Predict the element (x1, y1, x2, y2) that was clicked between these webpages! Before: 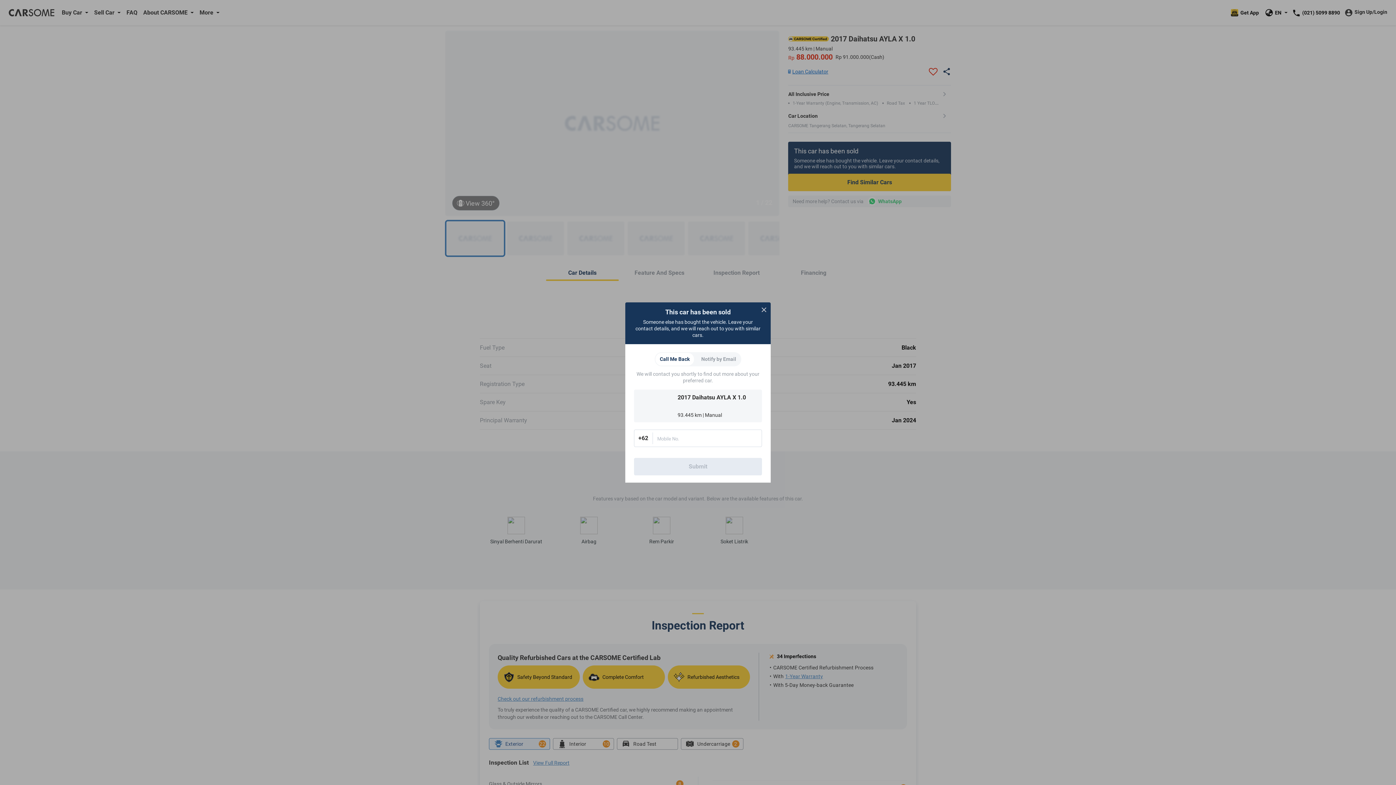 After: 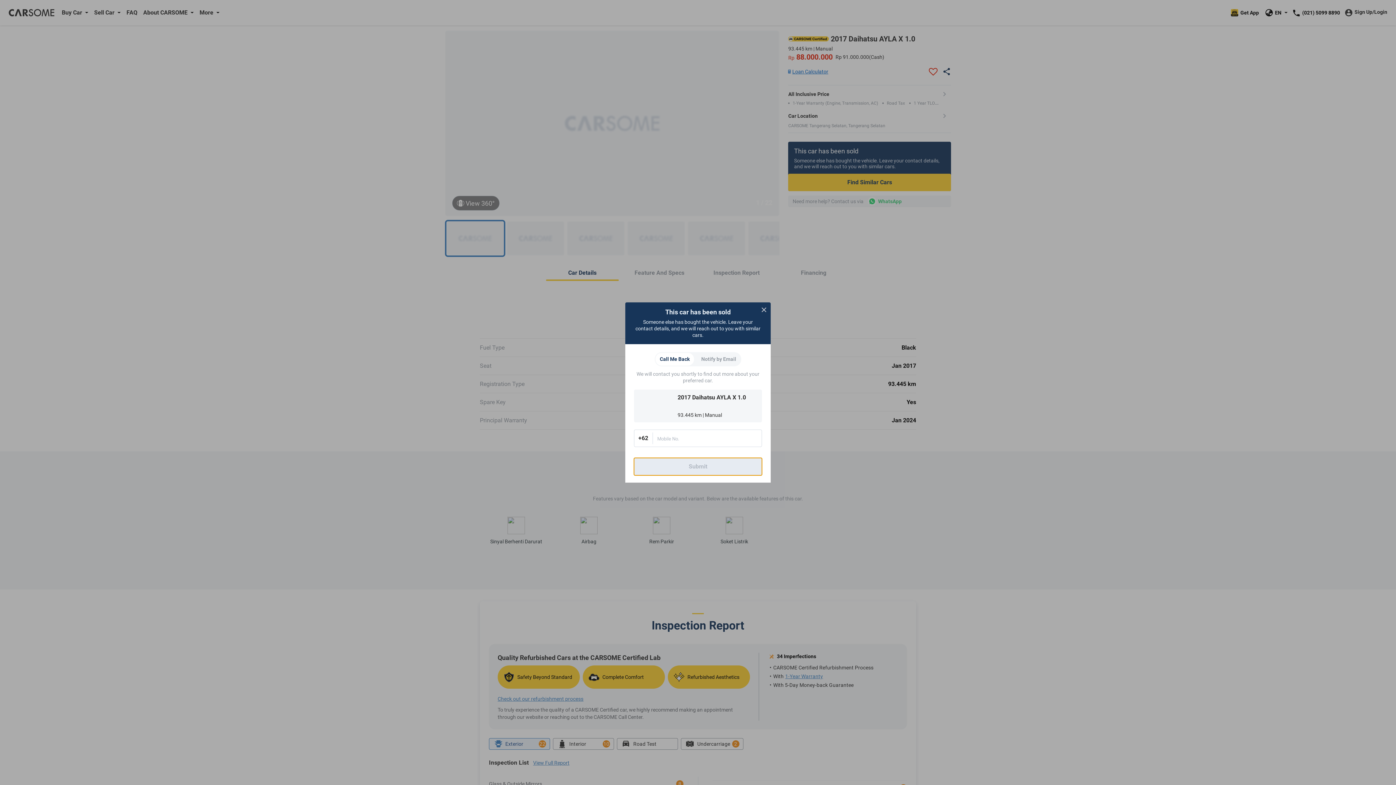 Action: bbox: (634, 458, 762, 475) label: Submit